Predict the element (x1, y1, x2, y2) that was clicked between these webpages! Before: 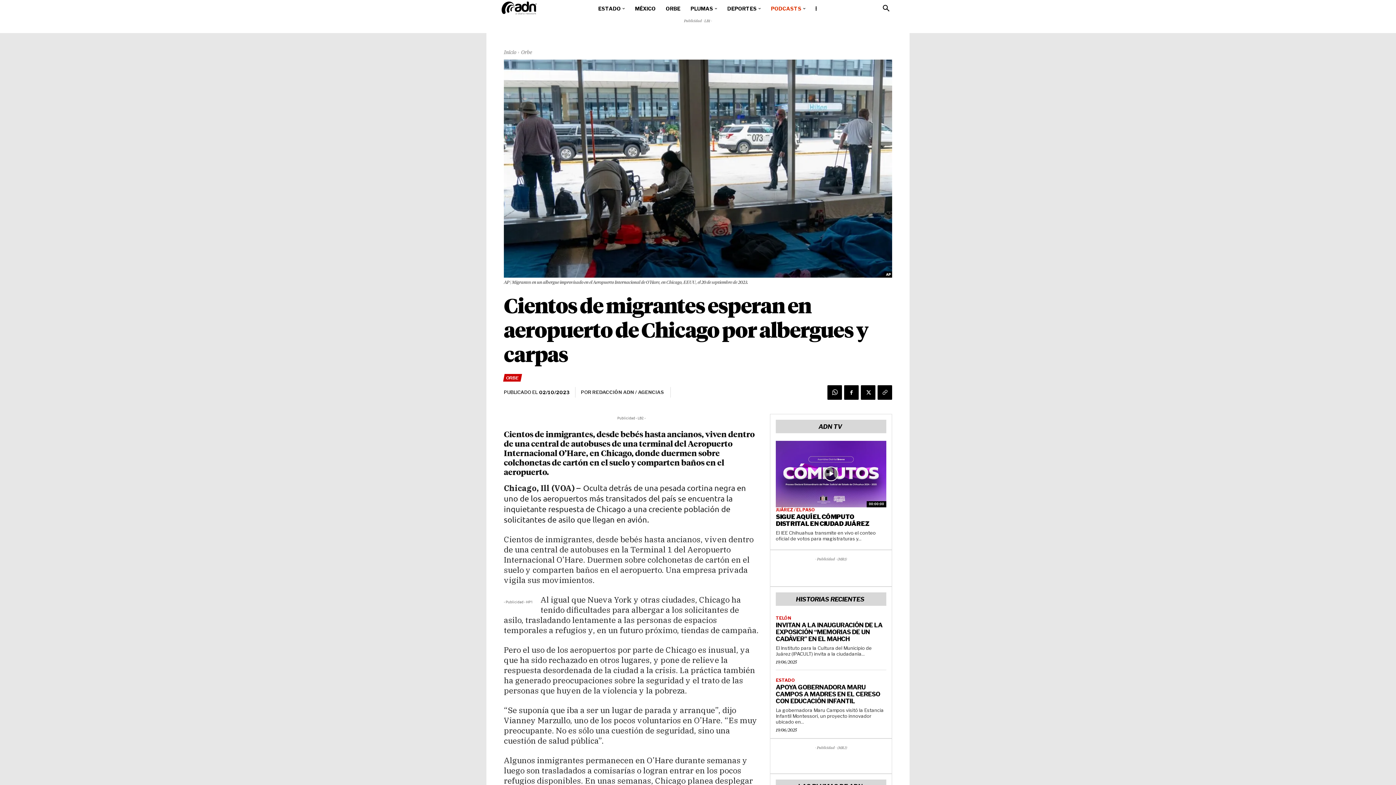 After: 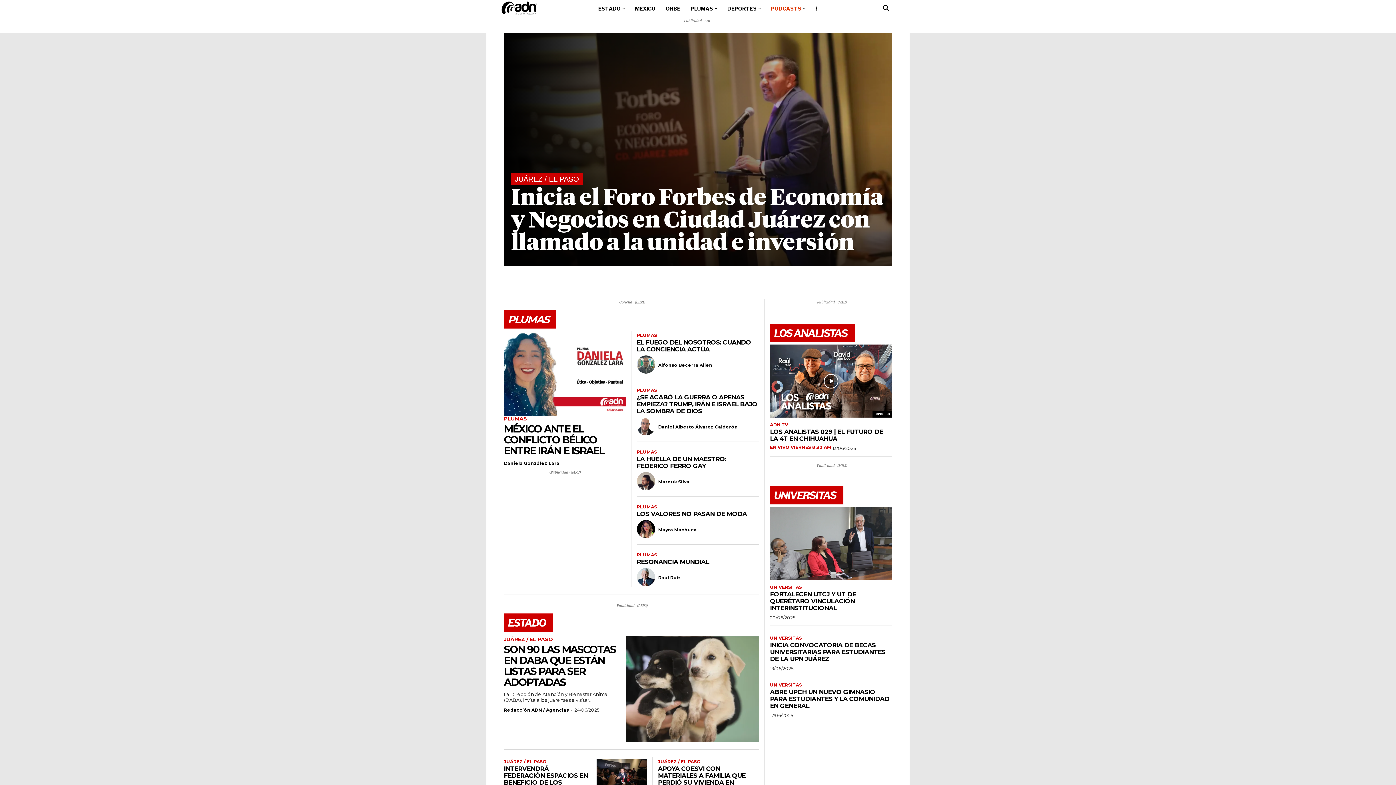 Action: bbox: (495, 0, 531, 15)